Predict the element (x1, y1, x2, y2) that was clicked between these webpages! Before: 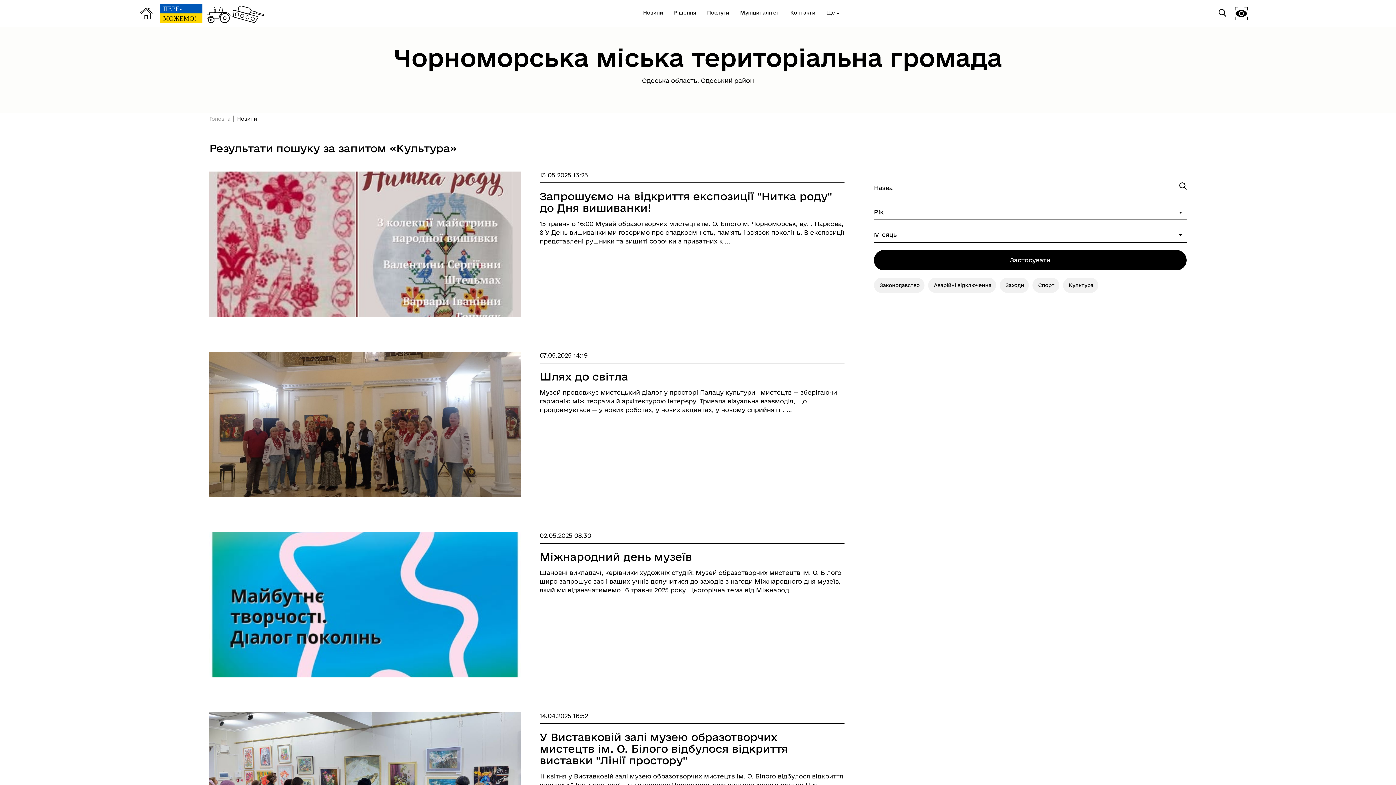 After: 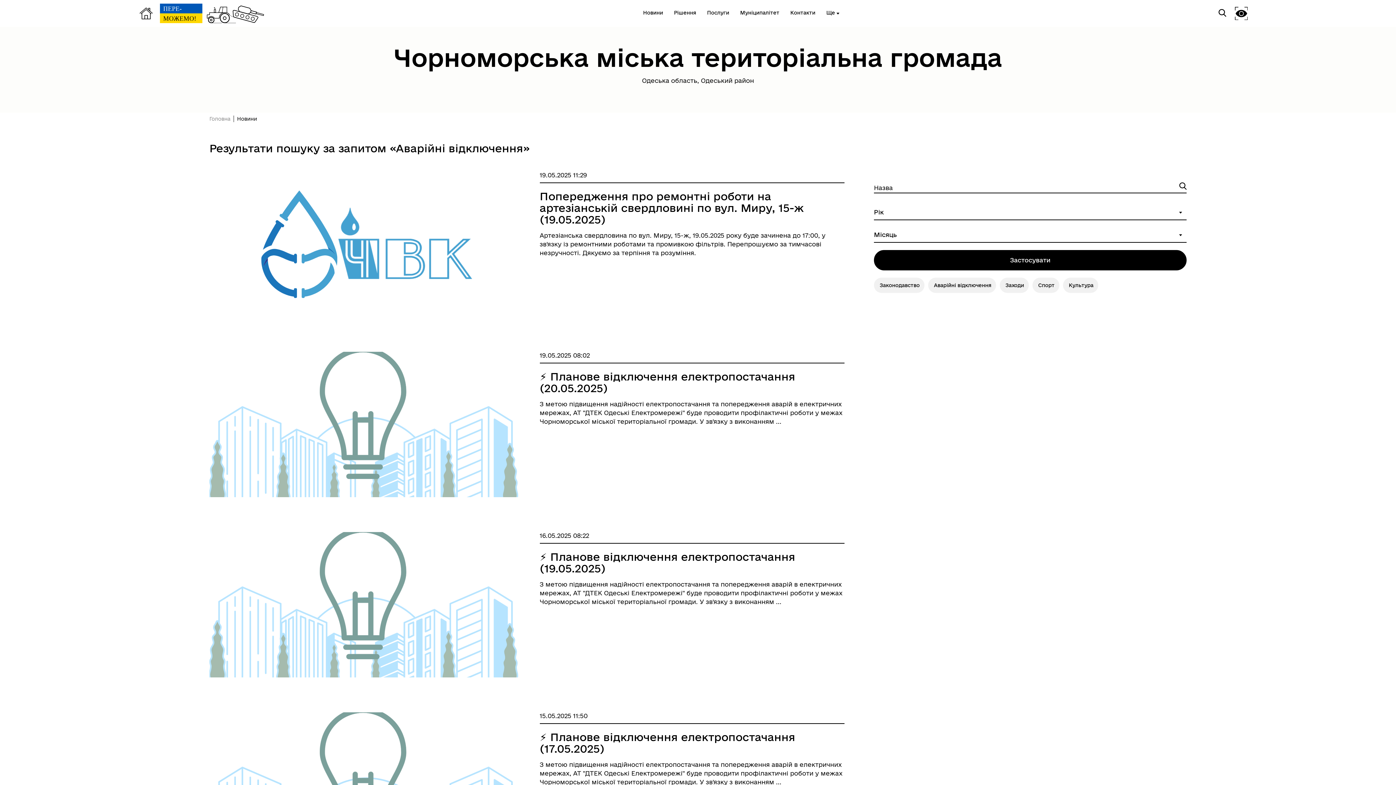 Action: bbox: (928, 277, 996, 293) label: Аварійні відключення